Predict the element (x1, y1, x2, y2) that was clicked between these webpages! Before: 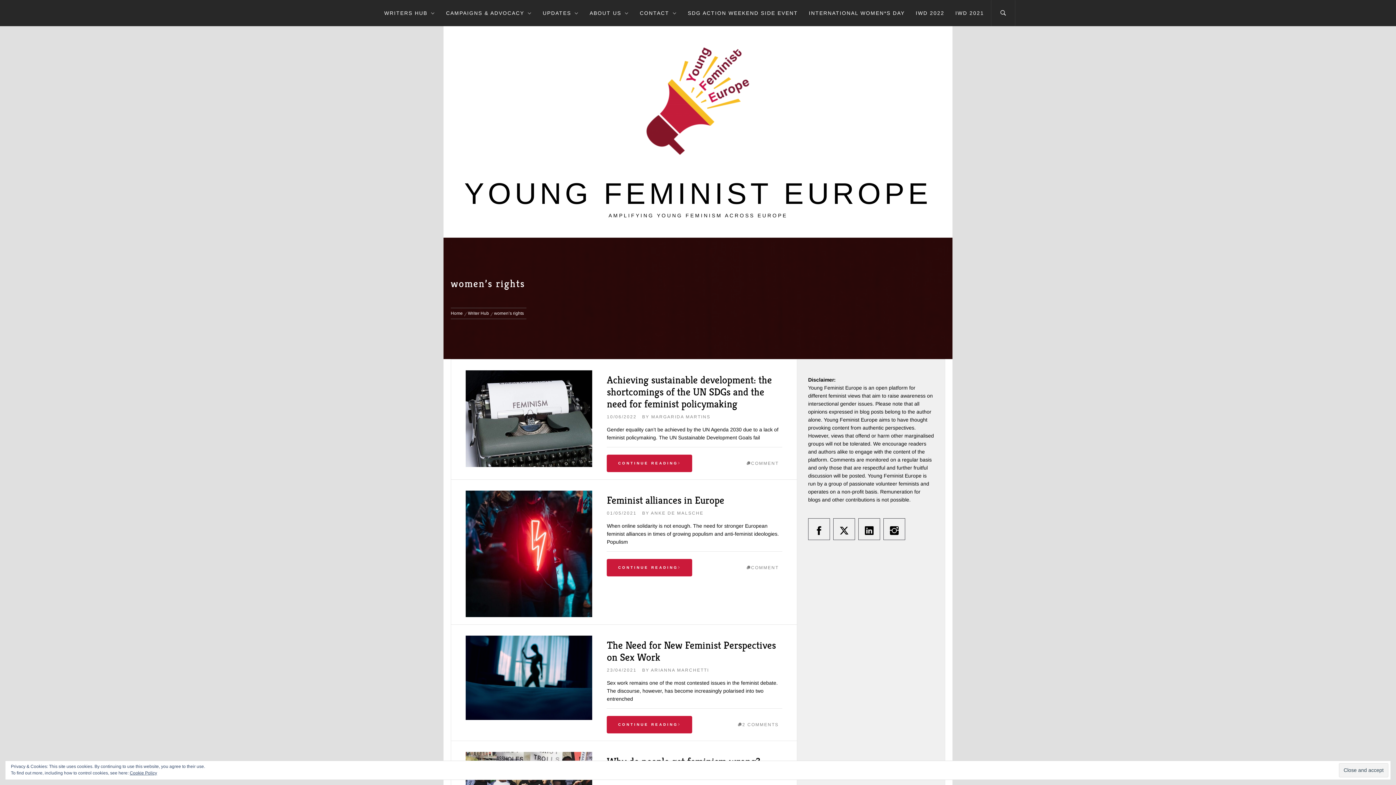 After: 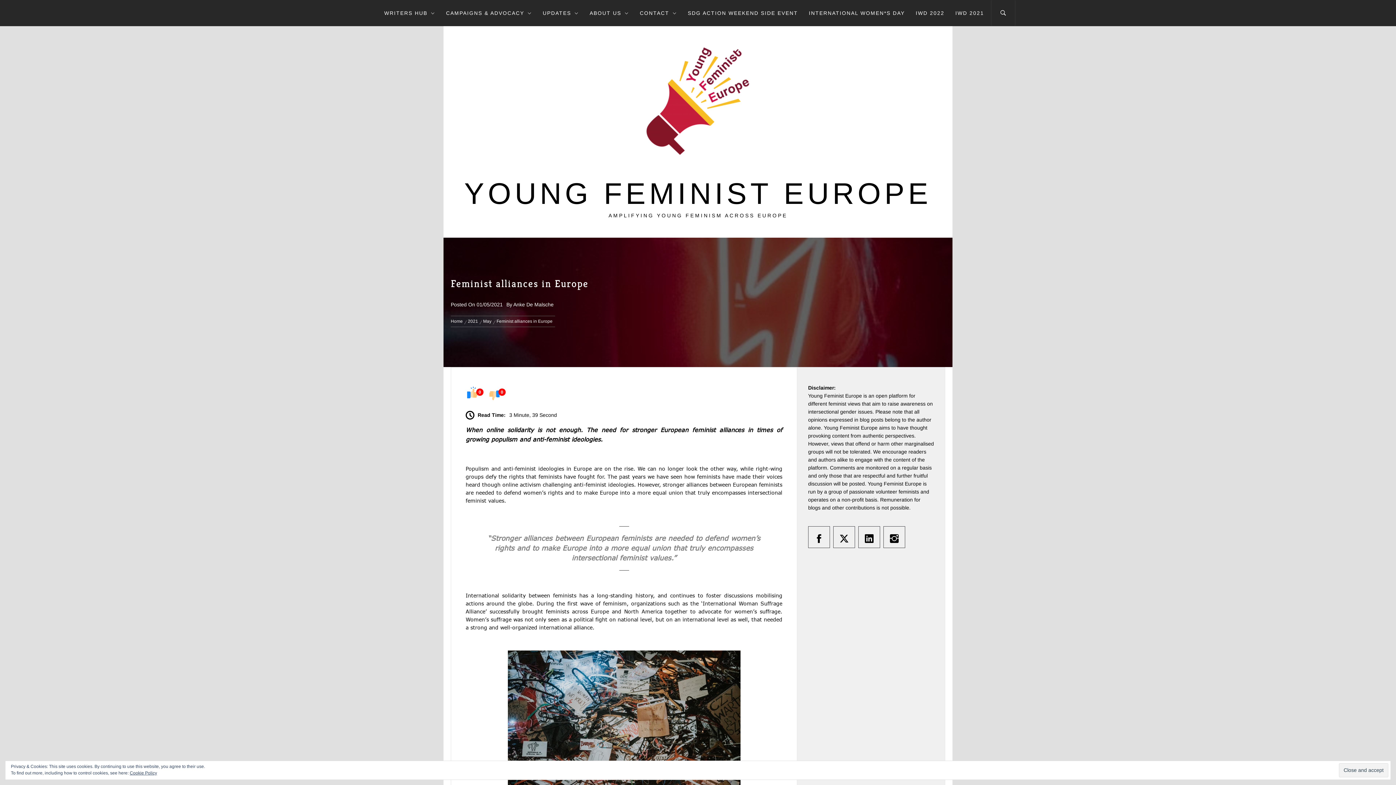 Action: bbox: (465, 490, 592, 617)